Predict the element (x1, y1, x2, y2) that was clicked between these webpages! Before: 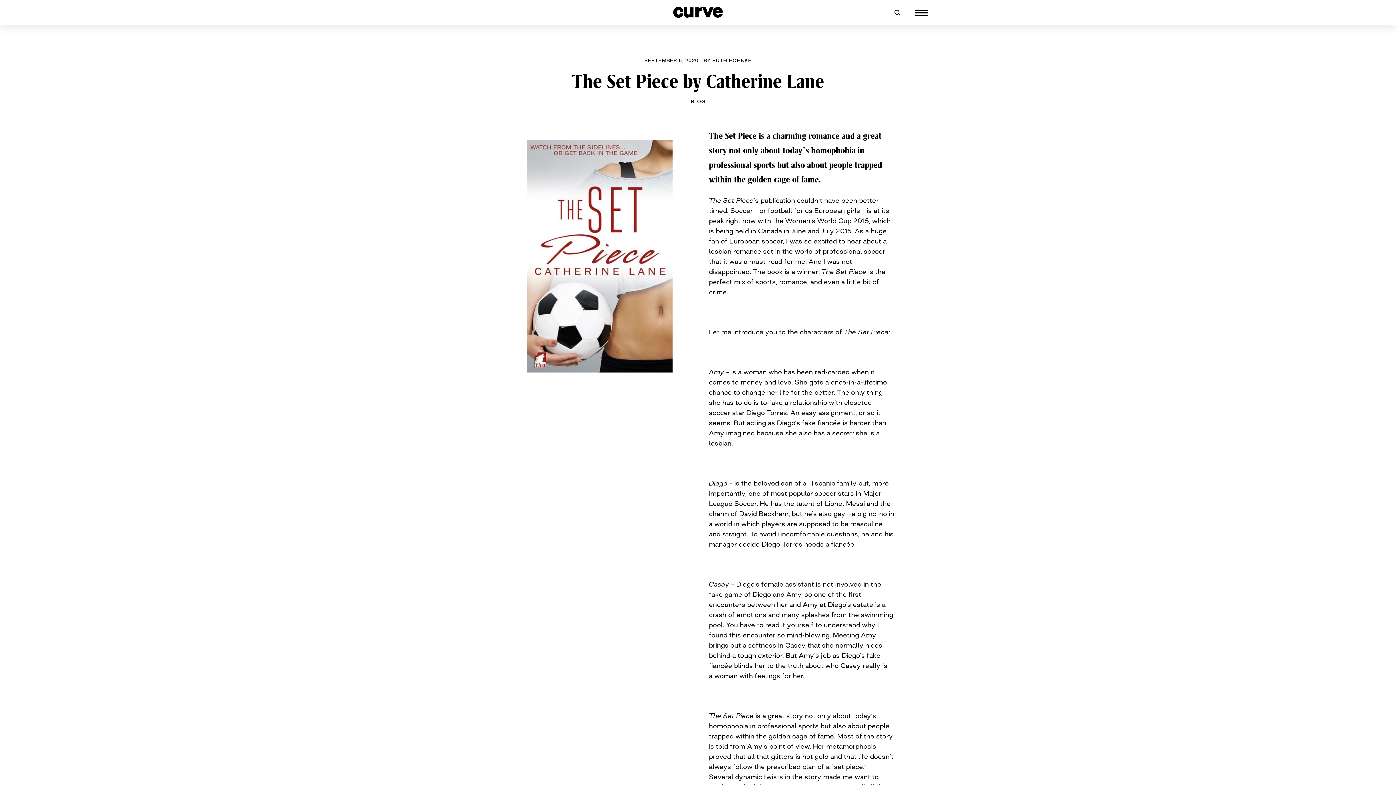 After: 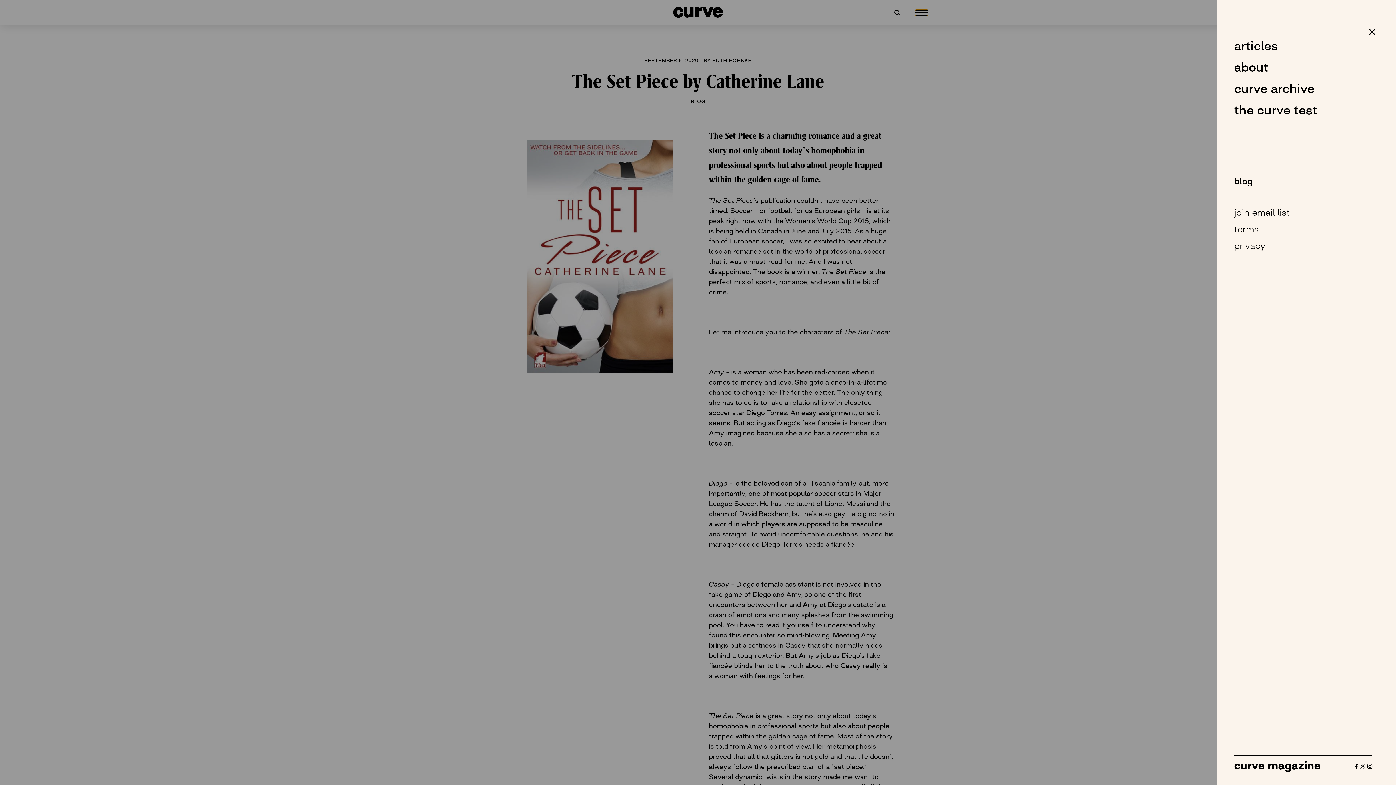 Action: bbox: (915, 9, 928, 15)